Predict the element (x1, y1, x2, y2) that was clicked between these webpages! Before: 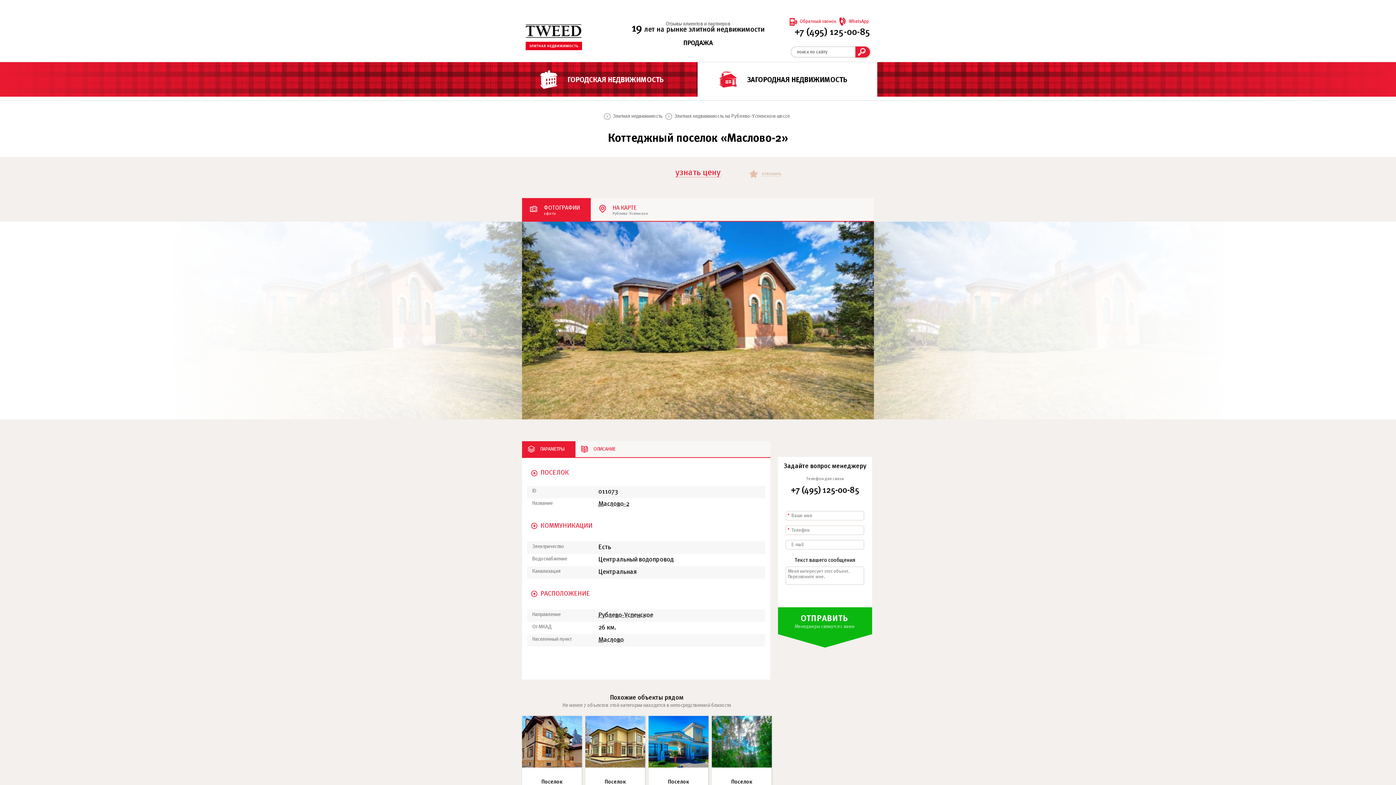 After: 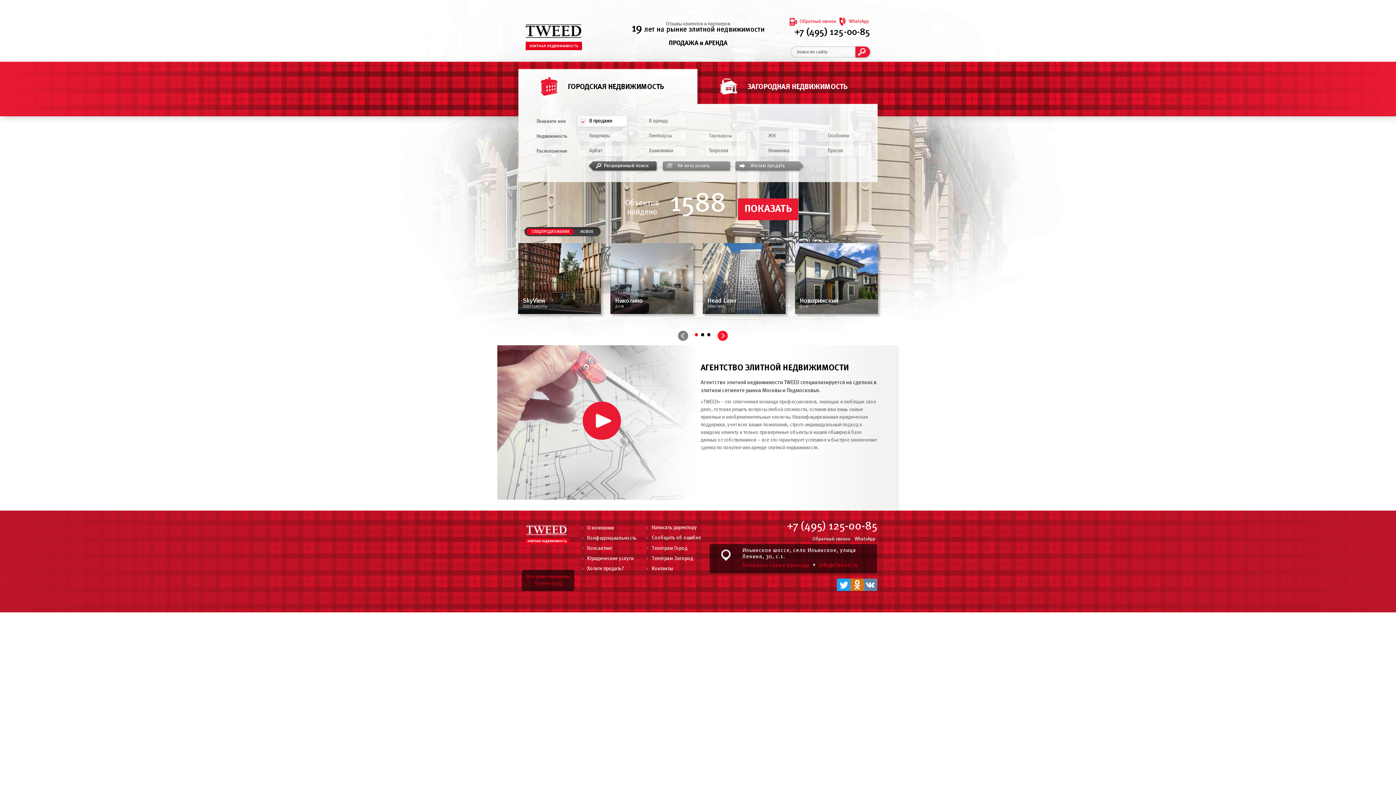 Action: label: Элитная недвижимость bbox: (612, 114, 662, 118)